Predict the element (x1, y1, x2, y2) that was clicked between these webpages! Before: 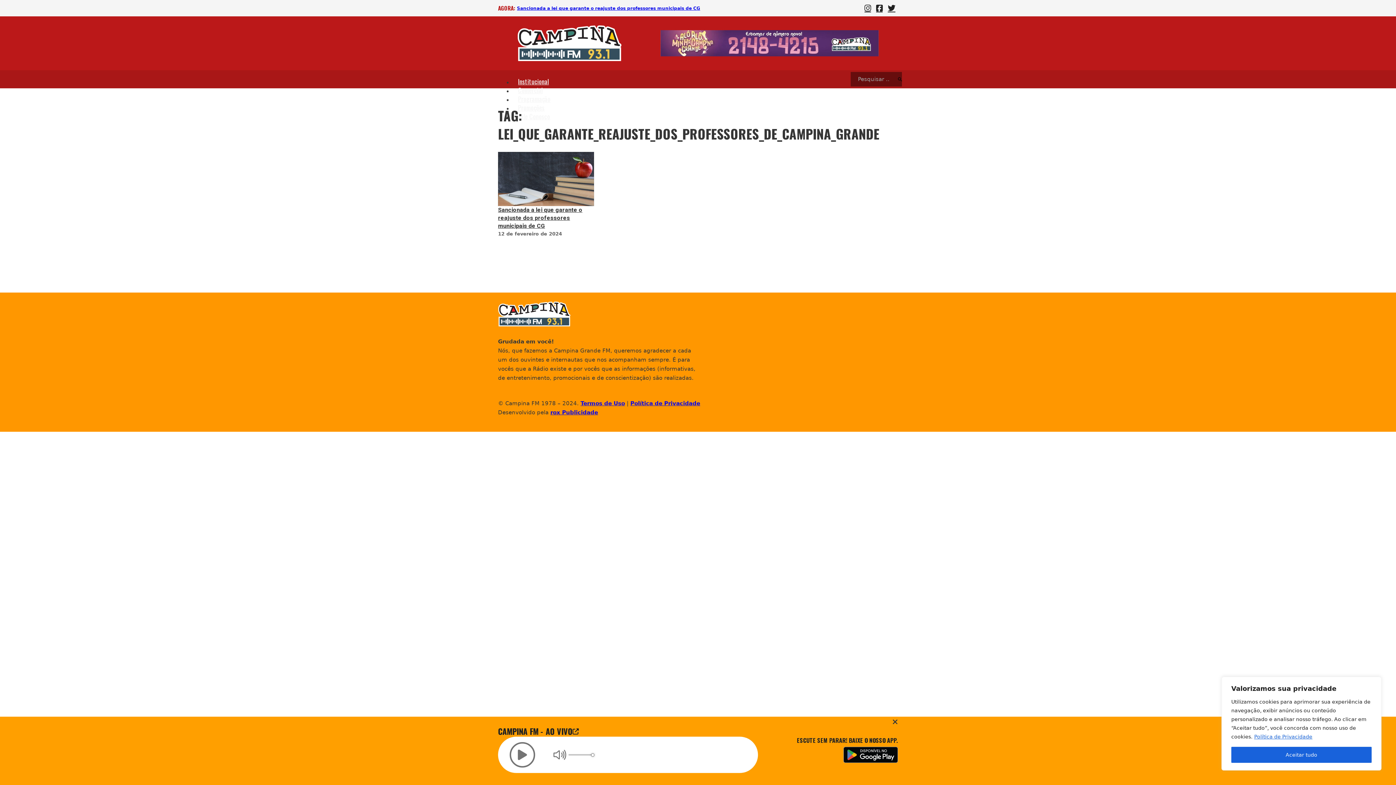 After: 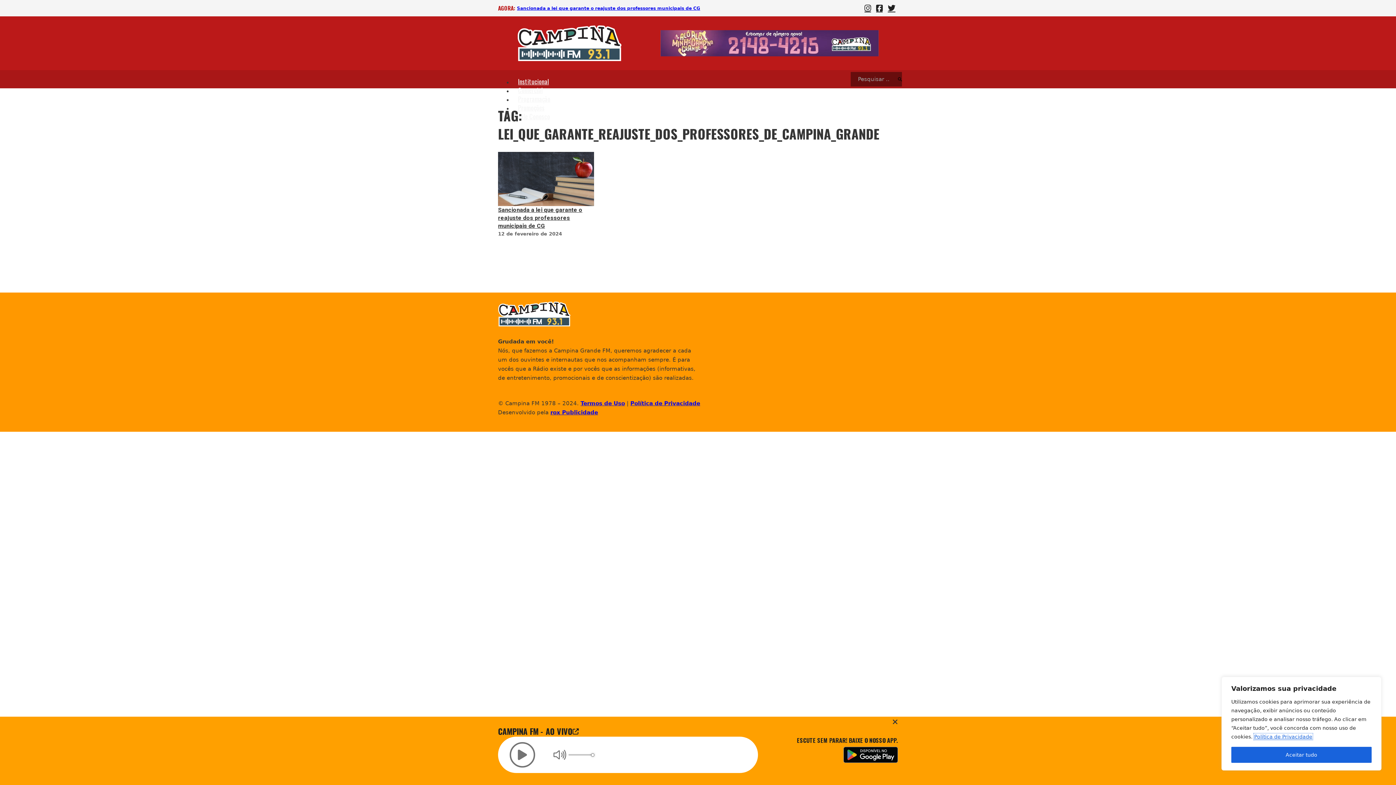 Action: label: Política de Privacidade bbox: (1254, 733, 1313, 740)